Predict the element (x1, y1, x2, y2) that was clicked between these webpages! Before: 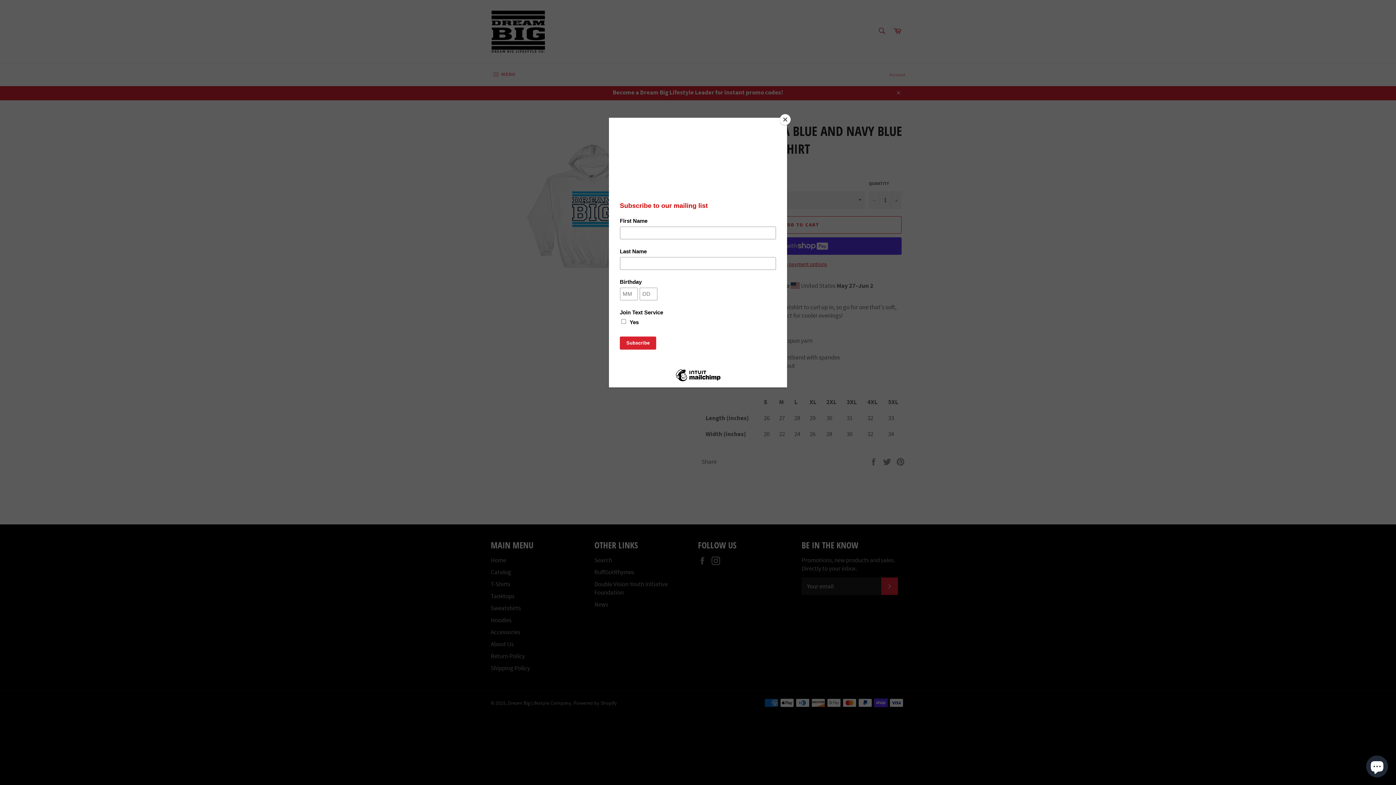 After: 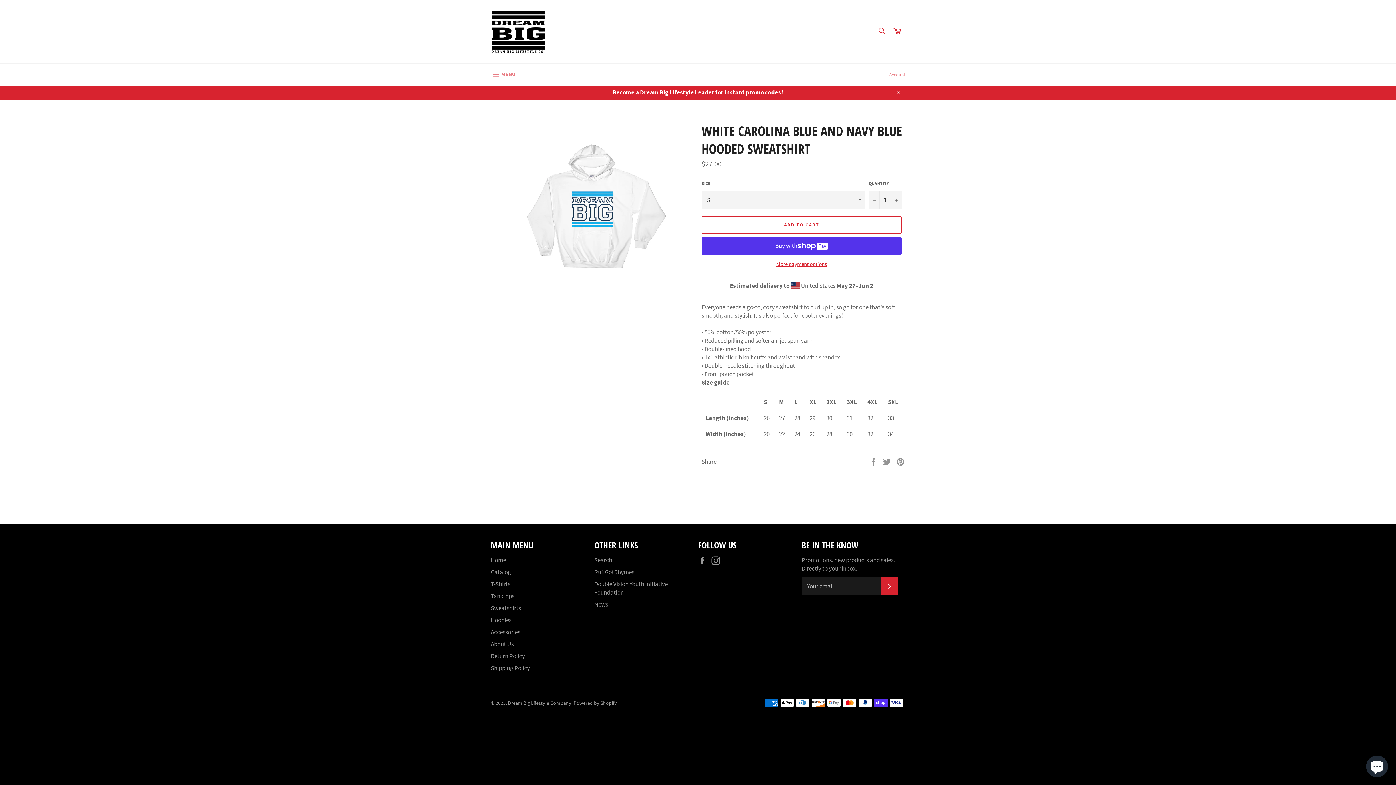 Action: bbox: (780, 114, 790, 125) label: Close